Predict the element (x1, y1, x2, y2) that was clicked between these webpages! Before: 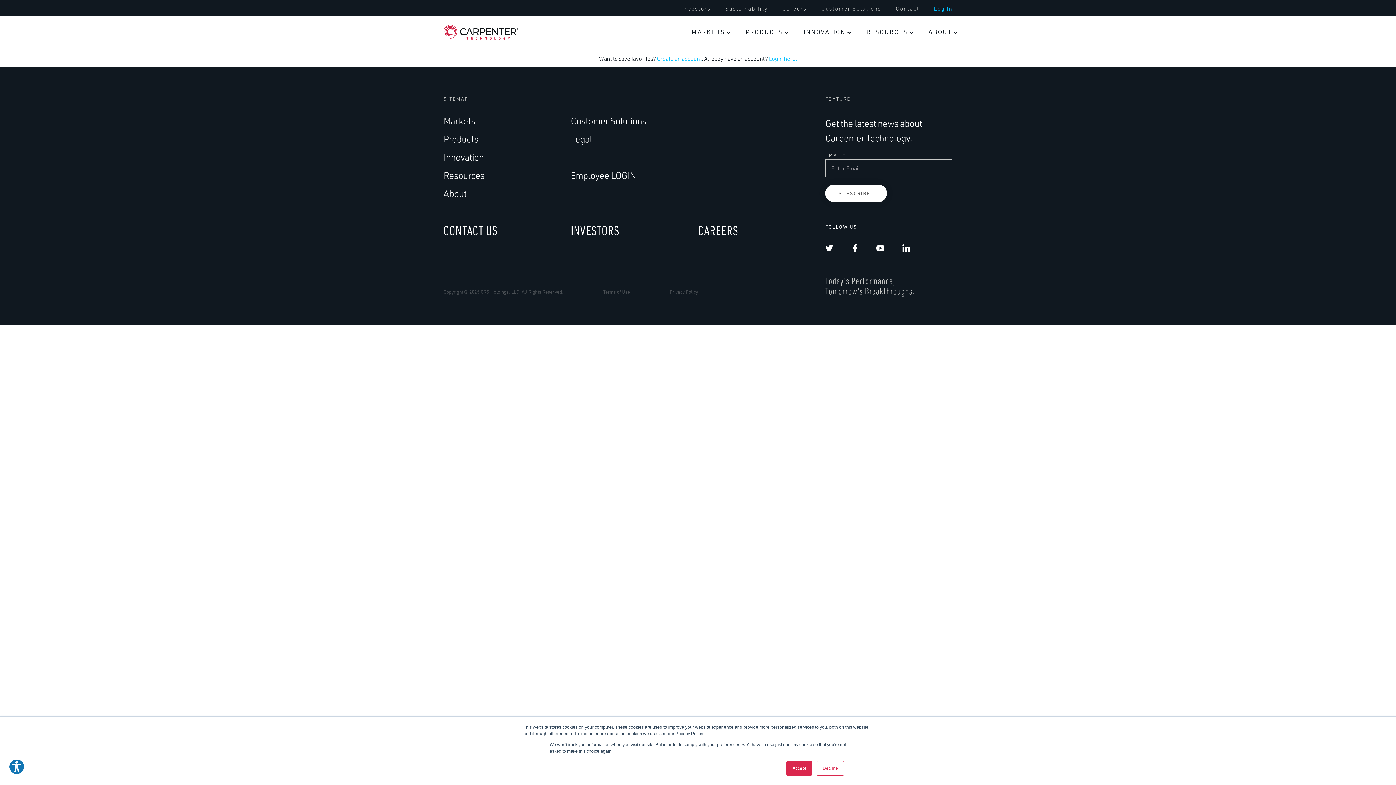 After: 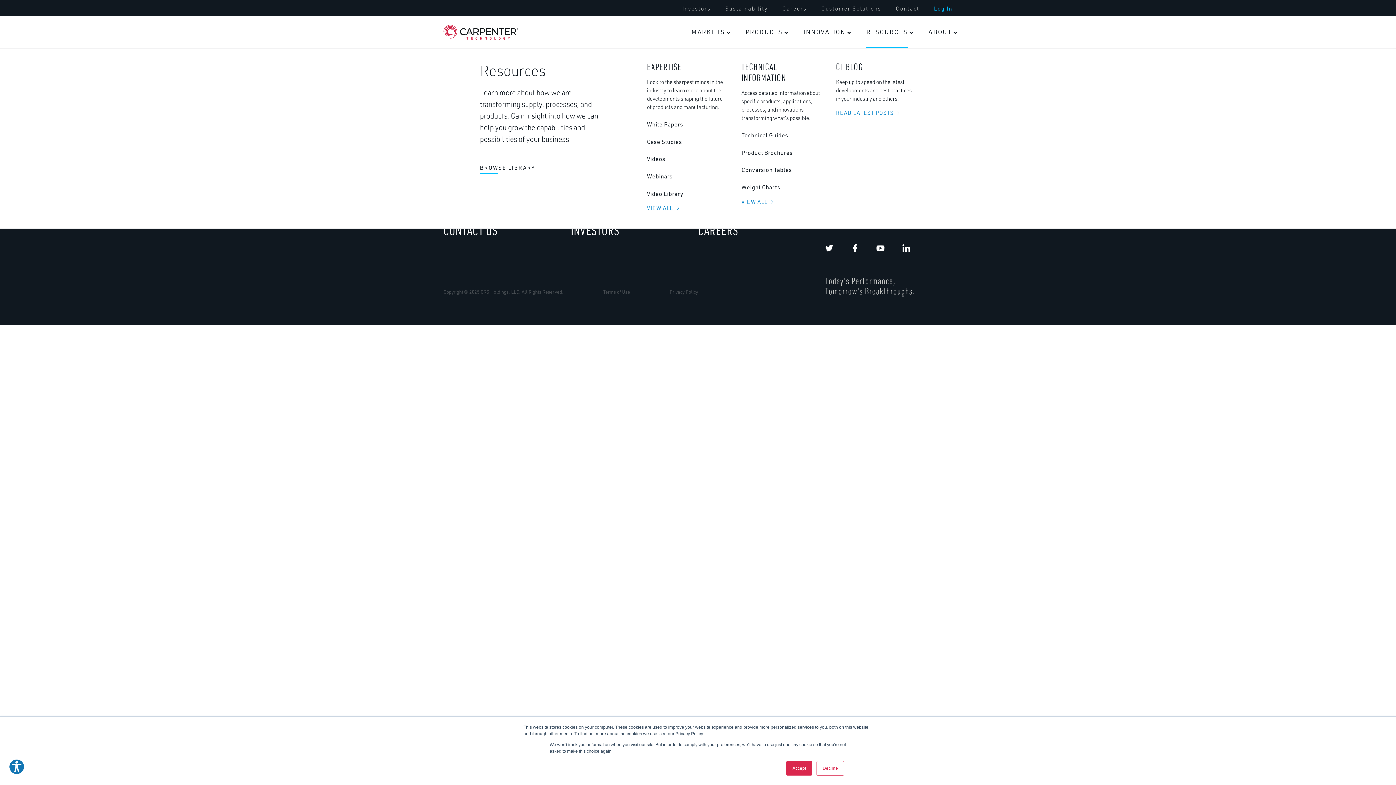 Action: bbox: (909, 29, 913, 35)